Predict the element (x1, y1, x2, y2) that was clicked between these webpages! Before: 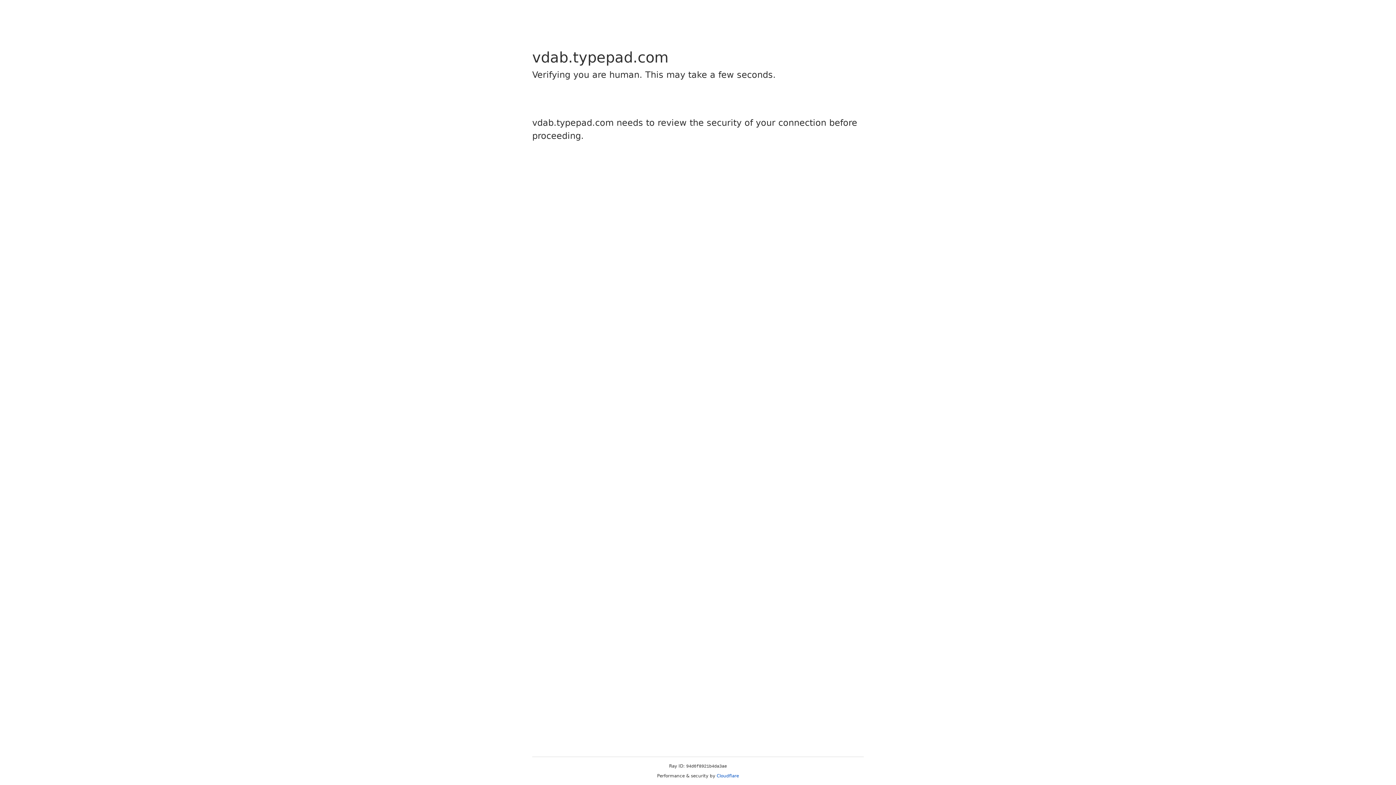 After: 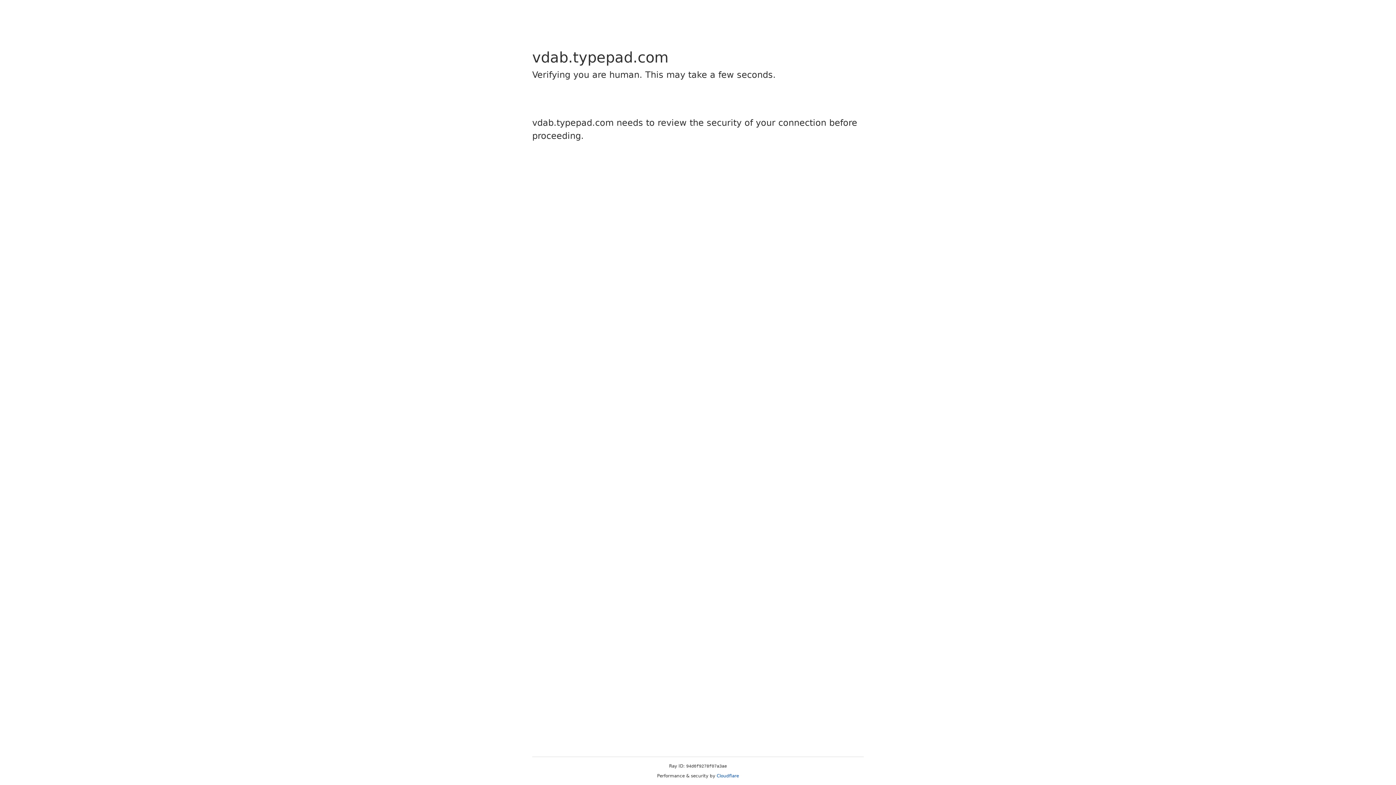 Action: bbox: (716, 773, 739, 778) label: Cloudflare